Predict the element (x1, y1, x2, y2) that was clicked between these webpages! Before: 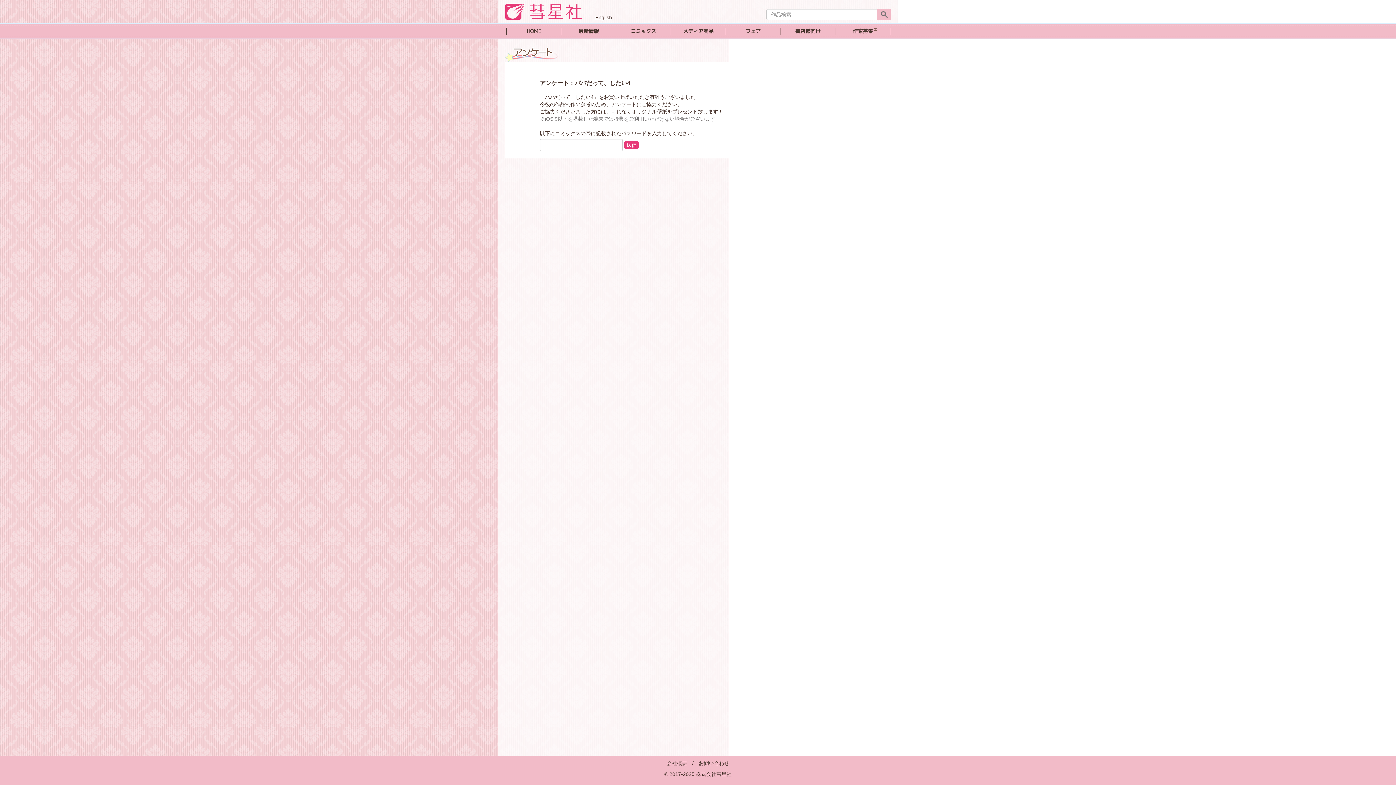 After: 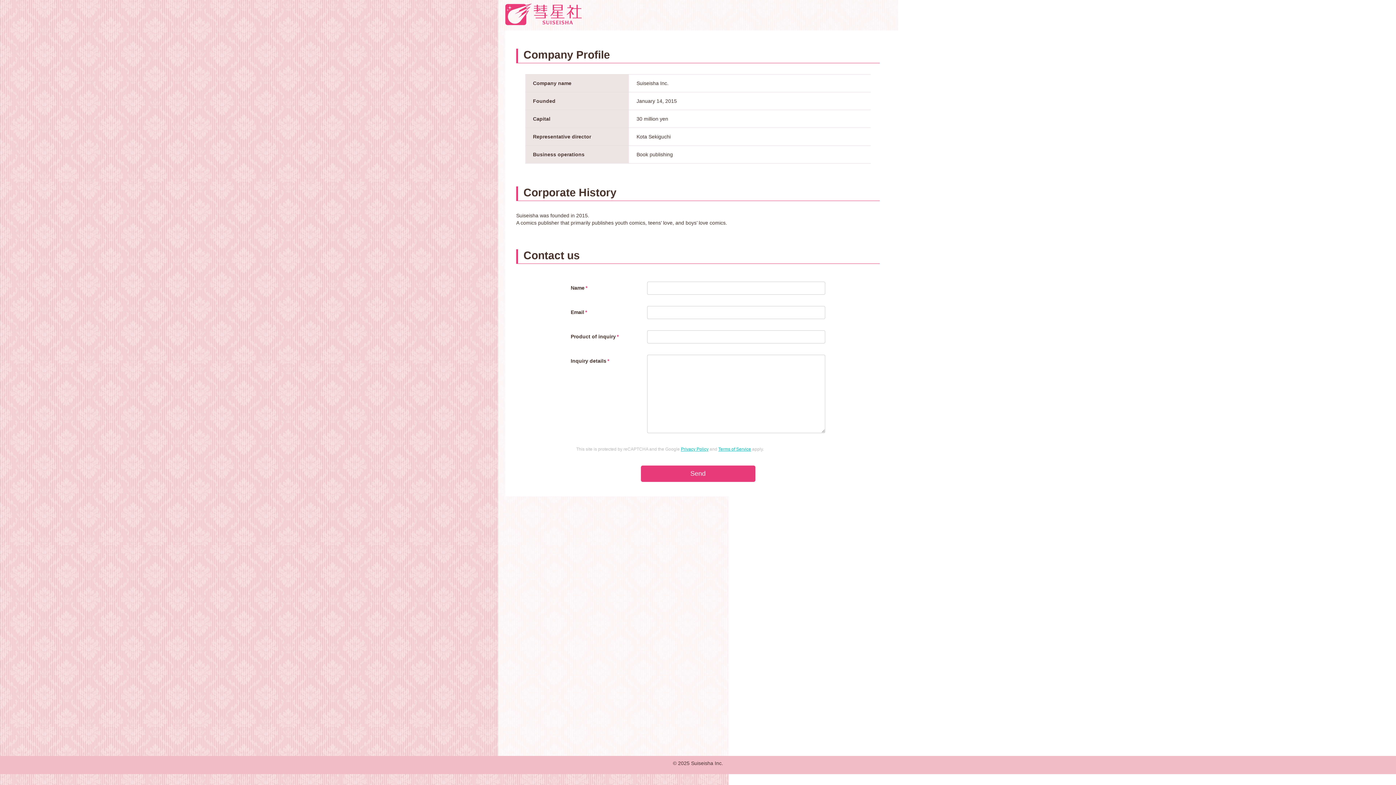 Action: bbox: (595, 13, 614, 21) label: English